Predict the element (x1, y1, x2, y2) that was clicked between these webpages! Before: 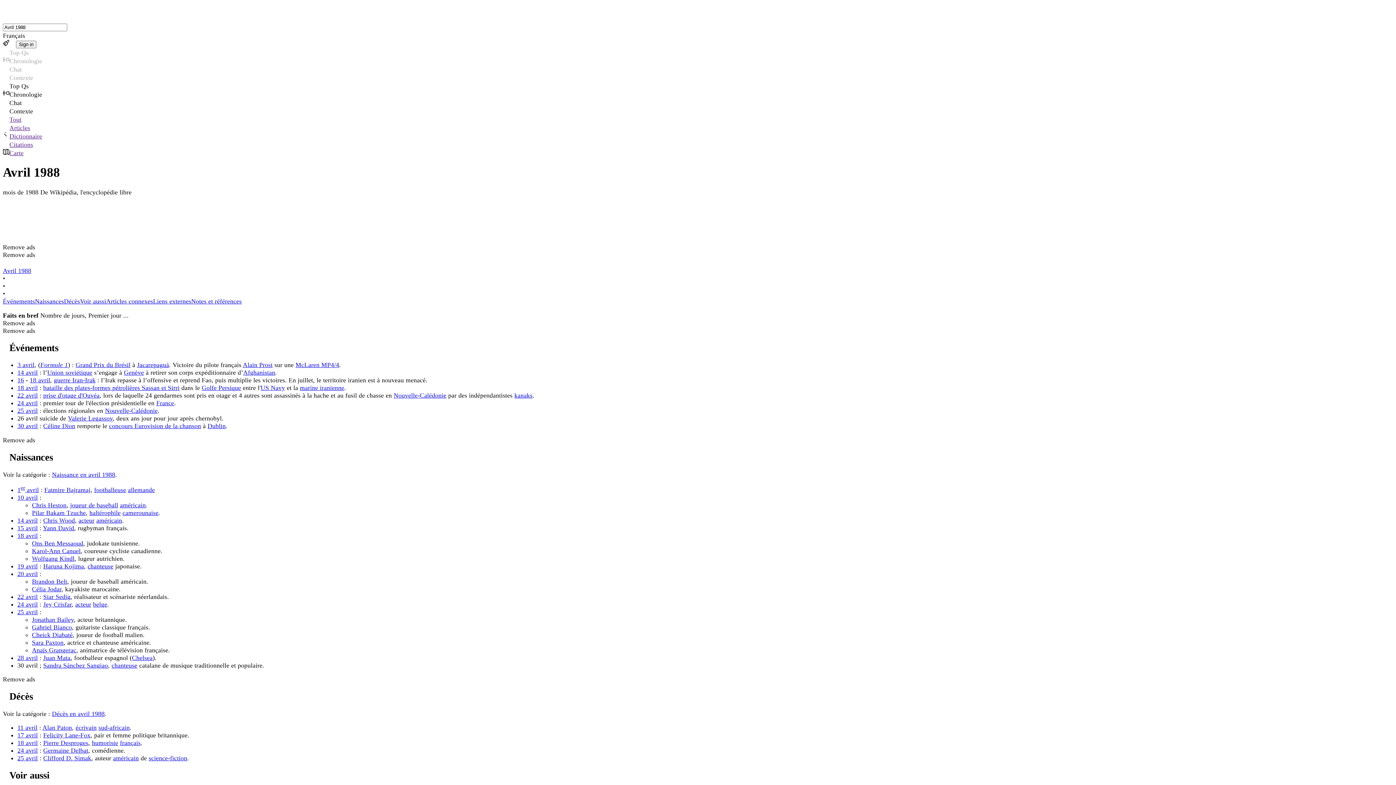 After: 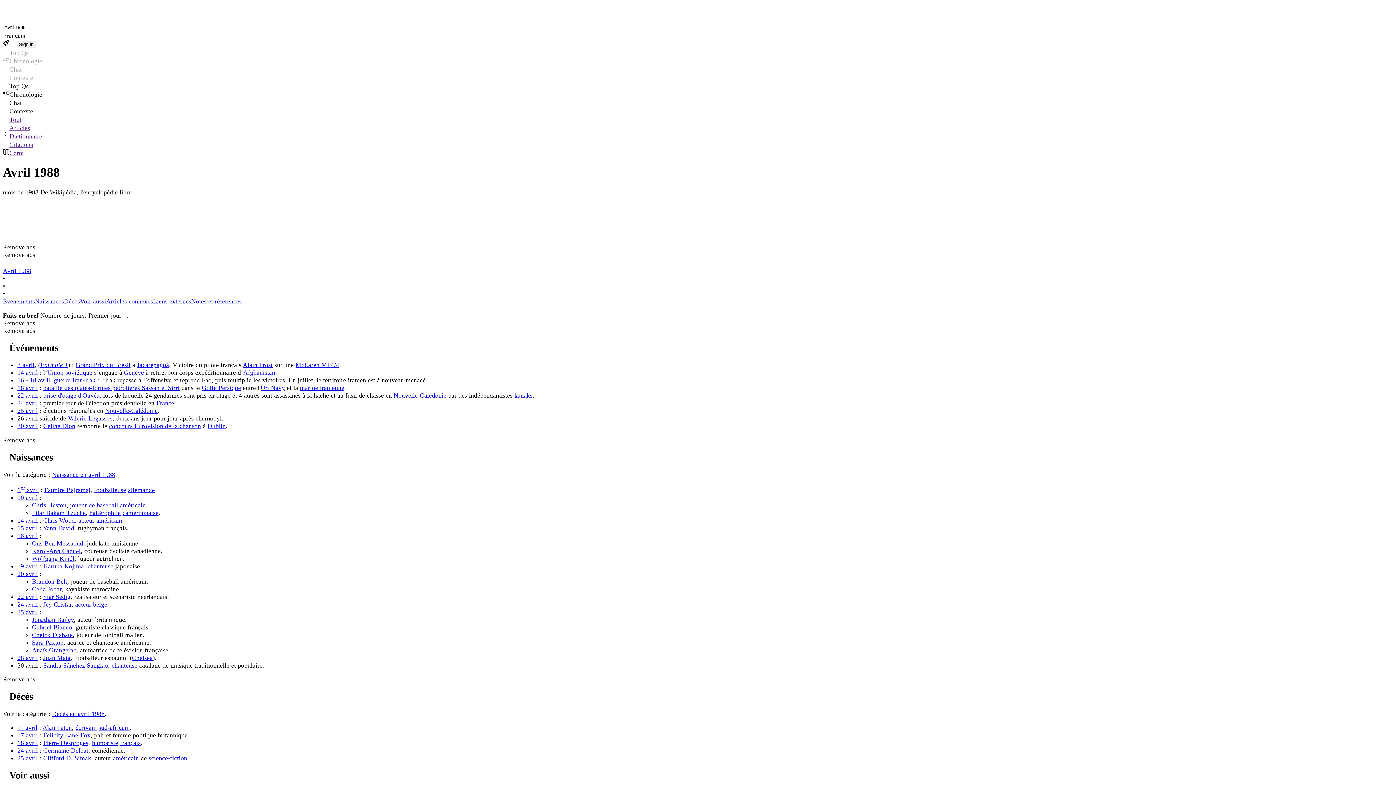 Action: label: Carte bbox: (2, 148, 1393, 157)